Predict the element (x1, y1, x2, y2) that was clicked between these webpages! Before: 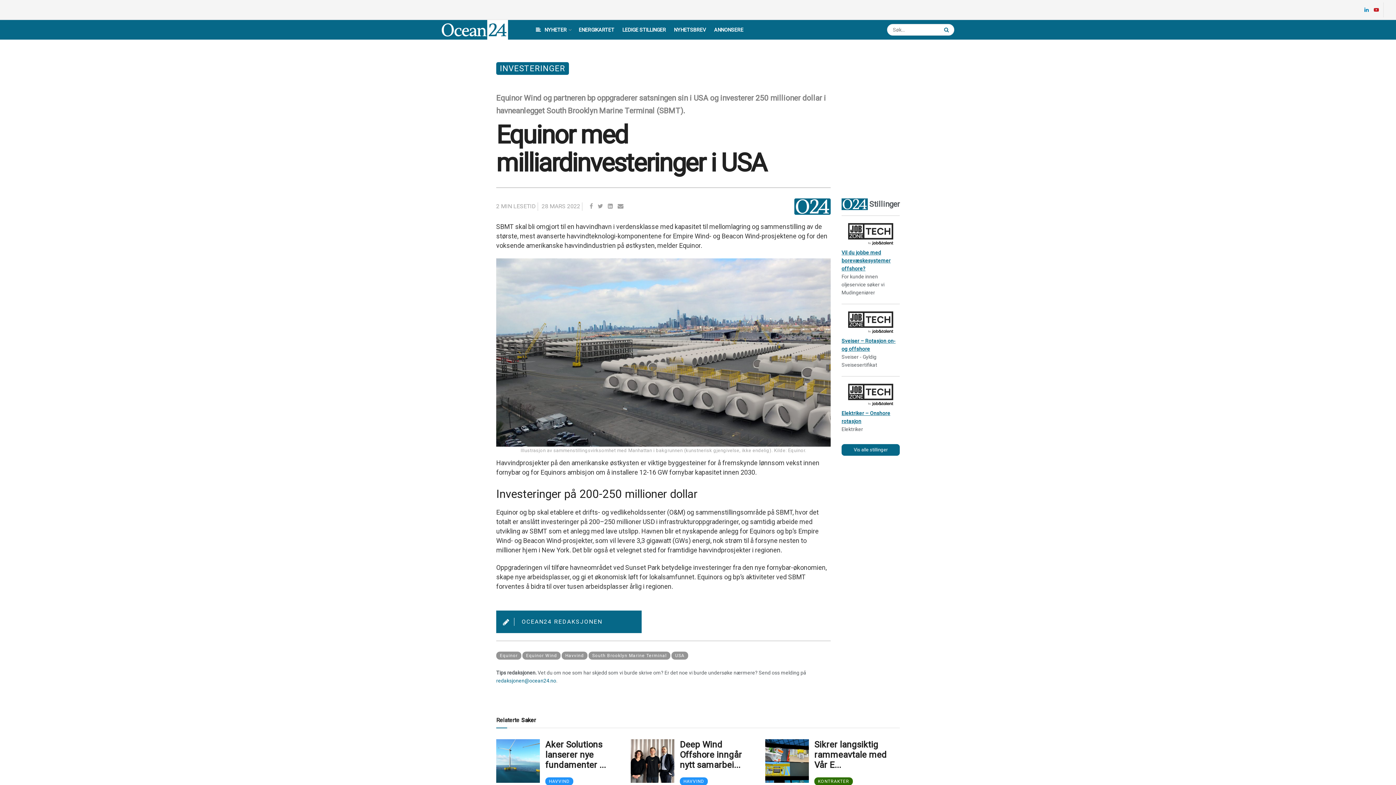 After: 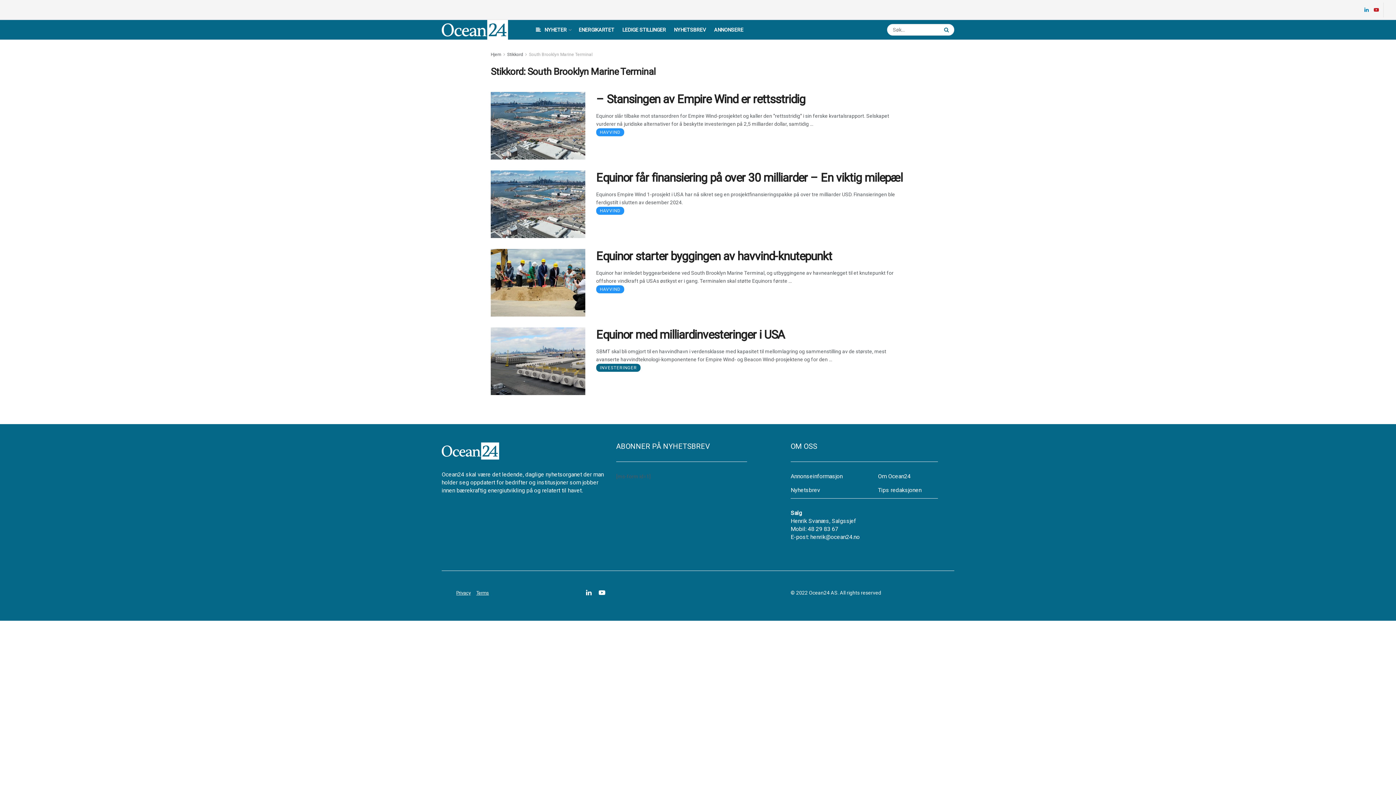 Action: bbox: (588, 651, 670, 659) label: South Brooklyn Marine Terminal